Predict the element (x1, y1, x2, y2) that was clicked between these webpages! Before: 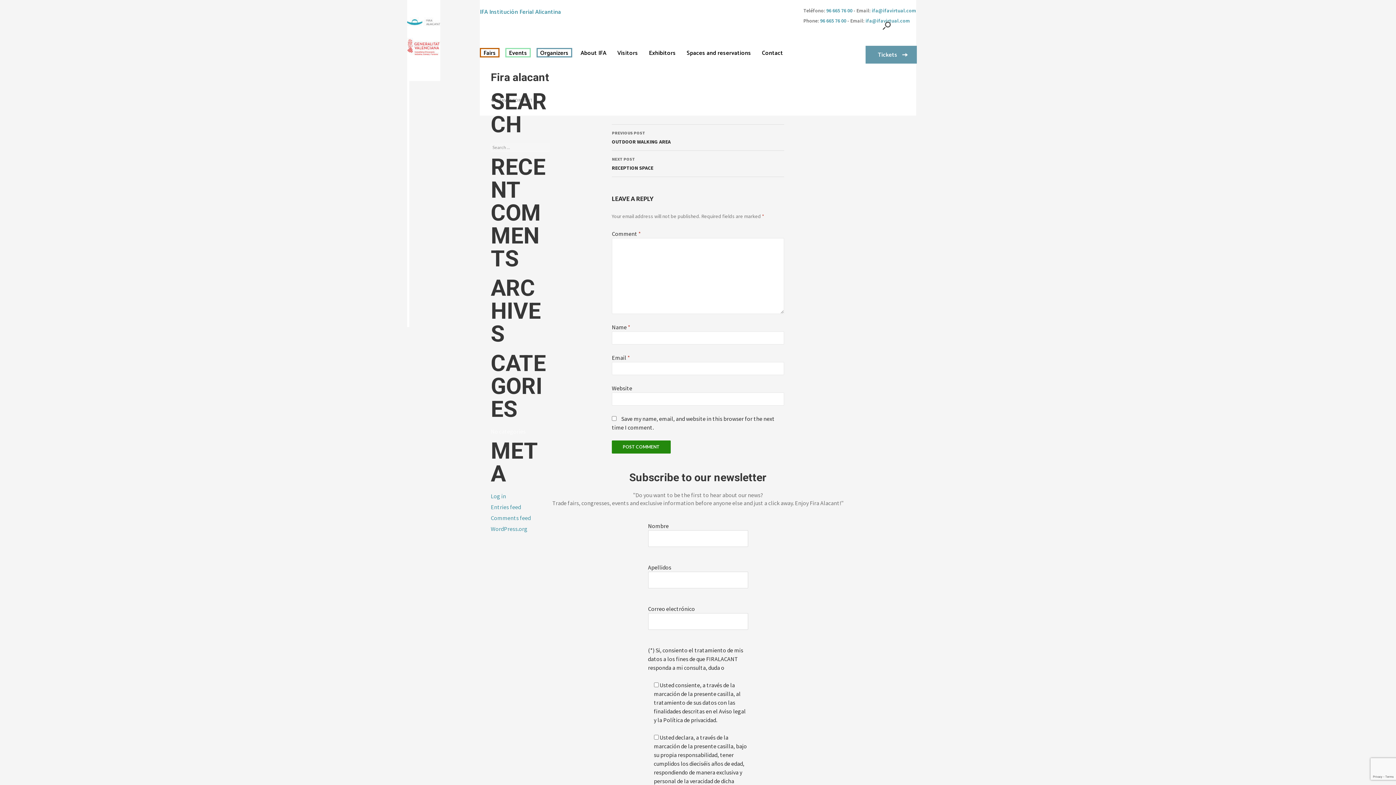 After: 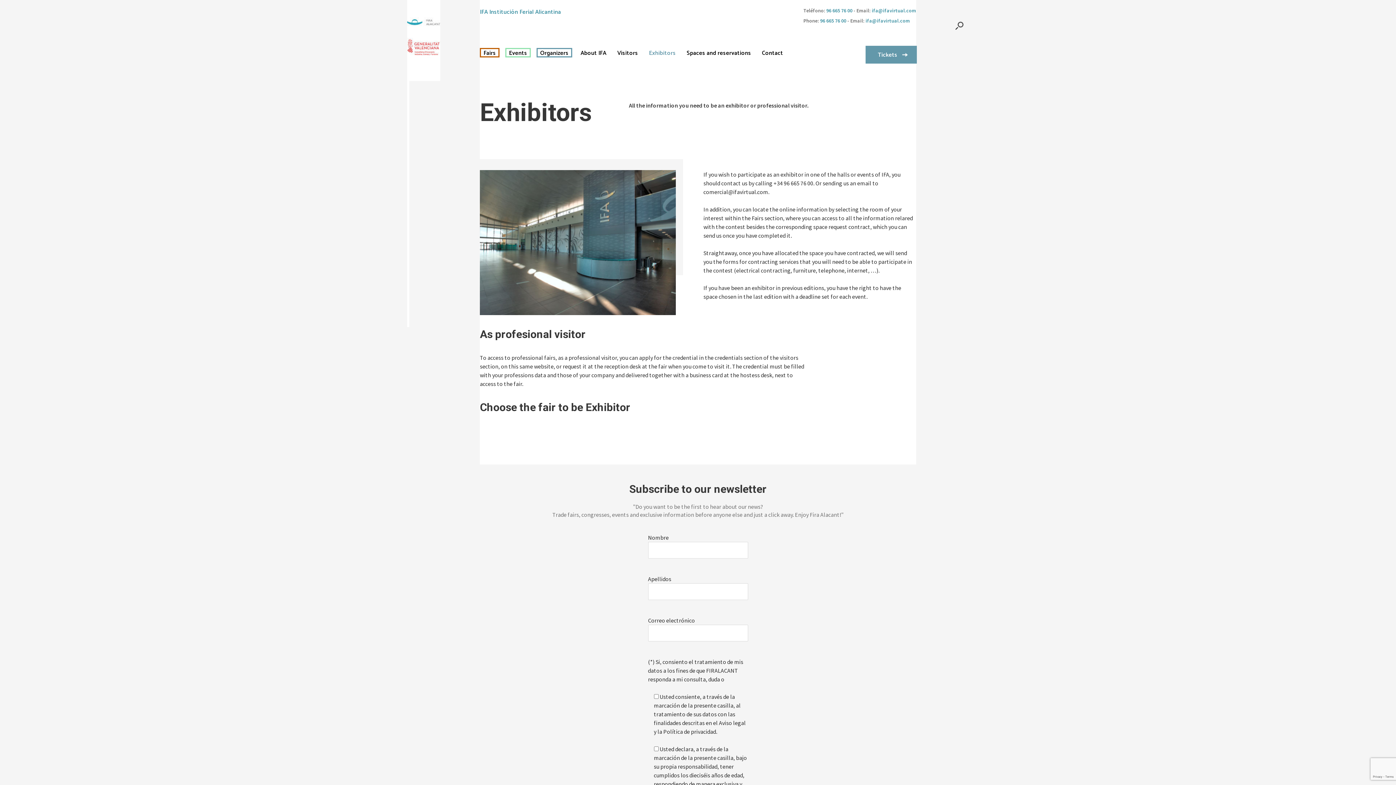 Action: bbox: (648, 50, 676, 56) label: Exhibitors